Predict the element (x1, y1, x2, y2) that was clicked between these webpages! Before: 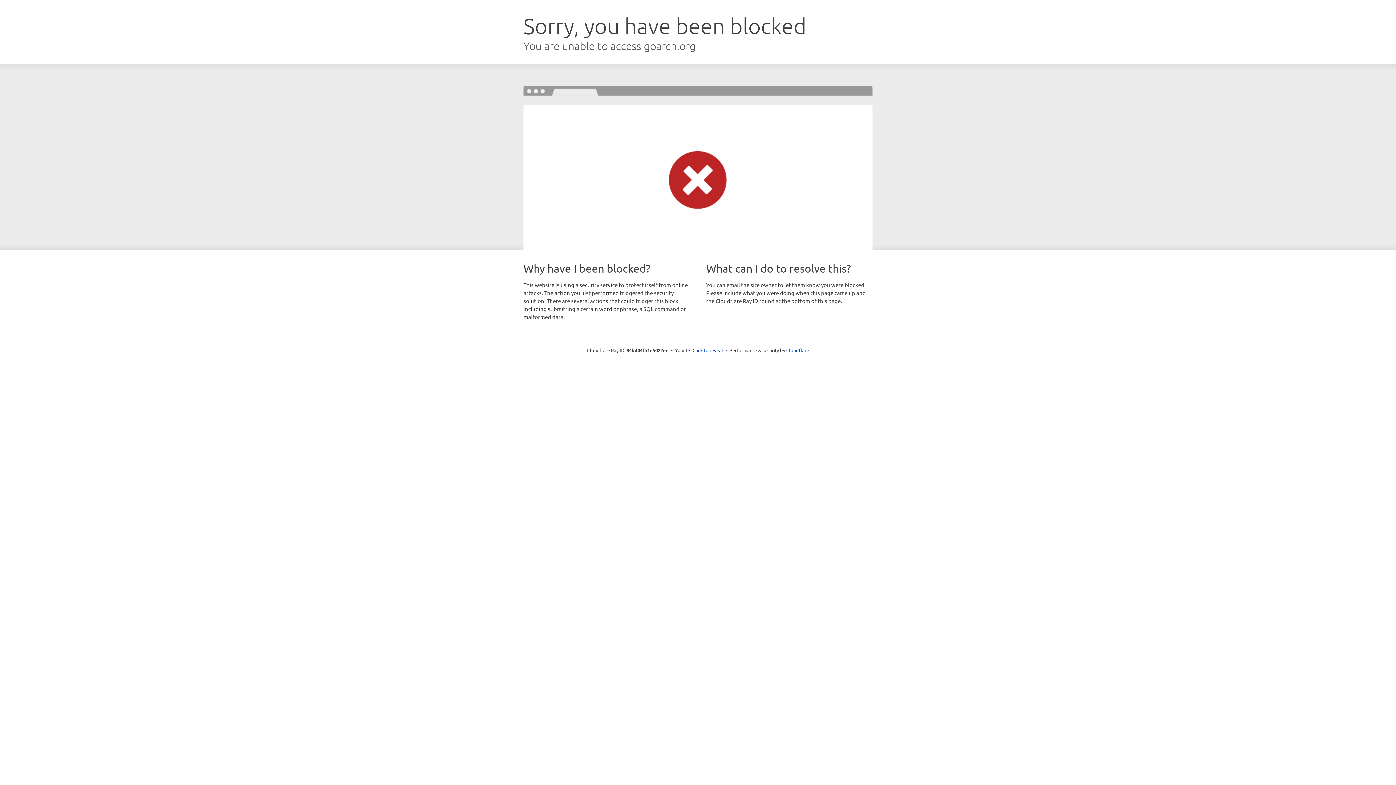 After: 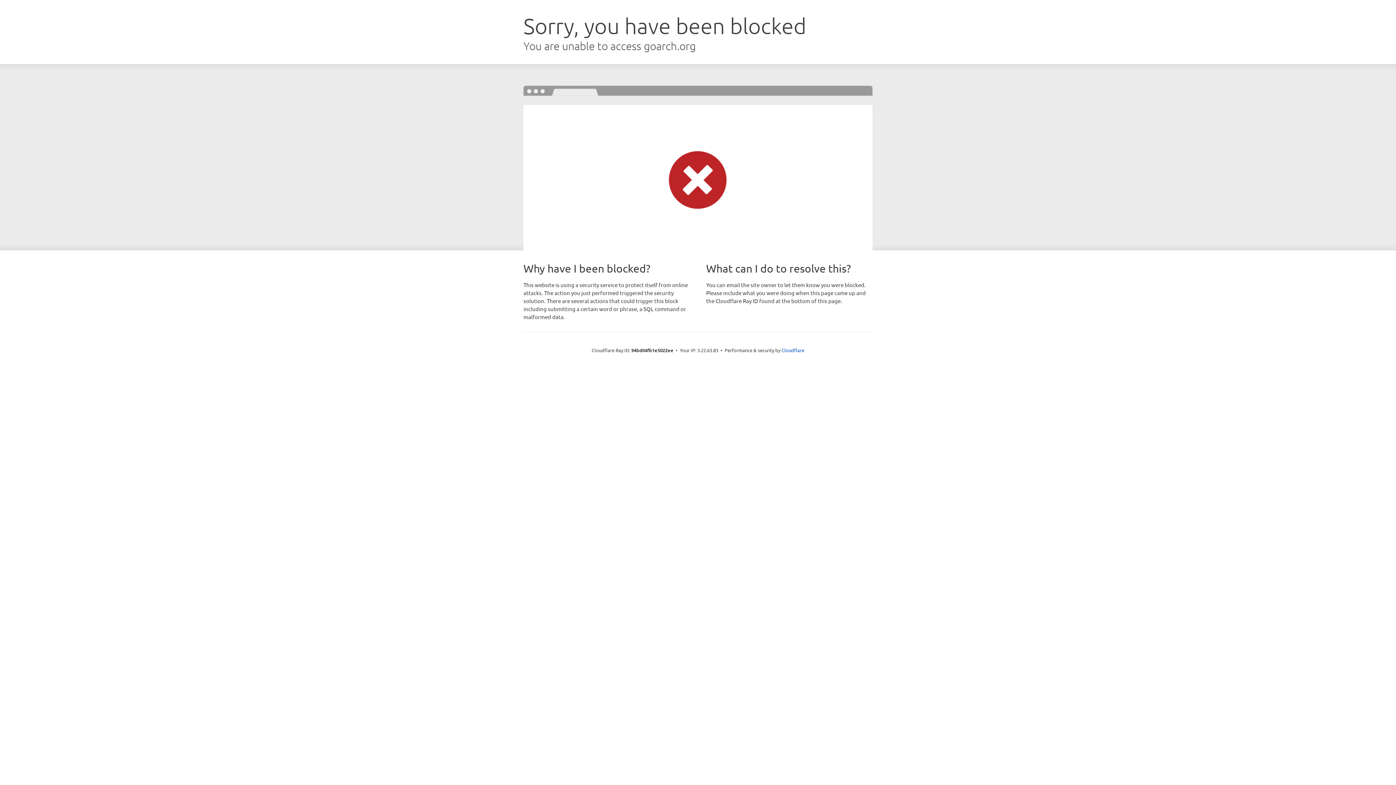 Action: bbox: (692, 346, 723, 353) label: Click to reveal